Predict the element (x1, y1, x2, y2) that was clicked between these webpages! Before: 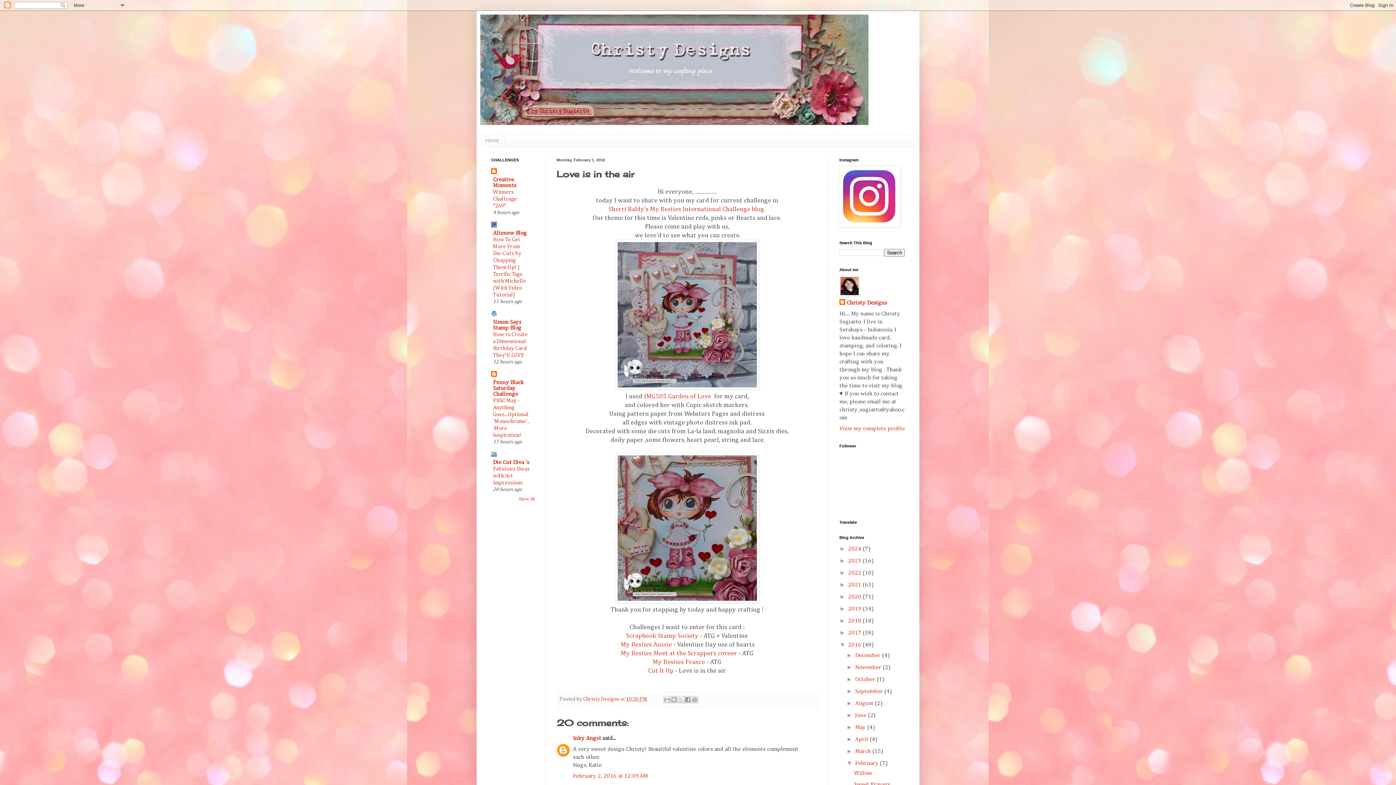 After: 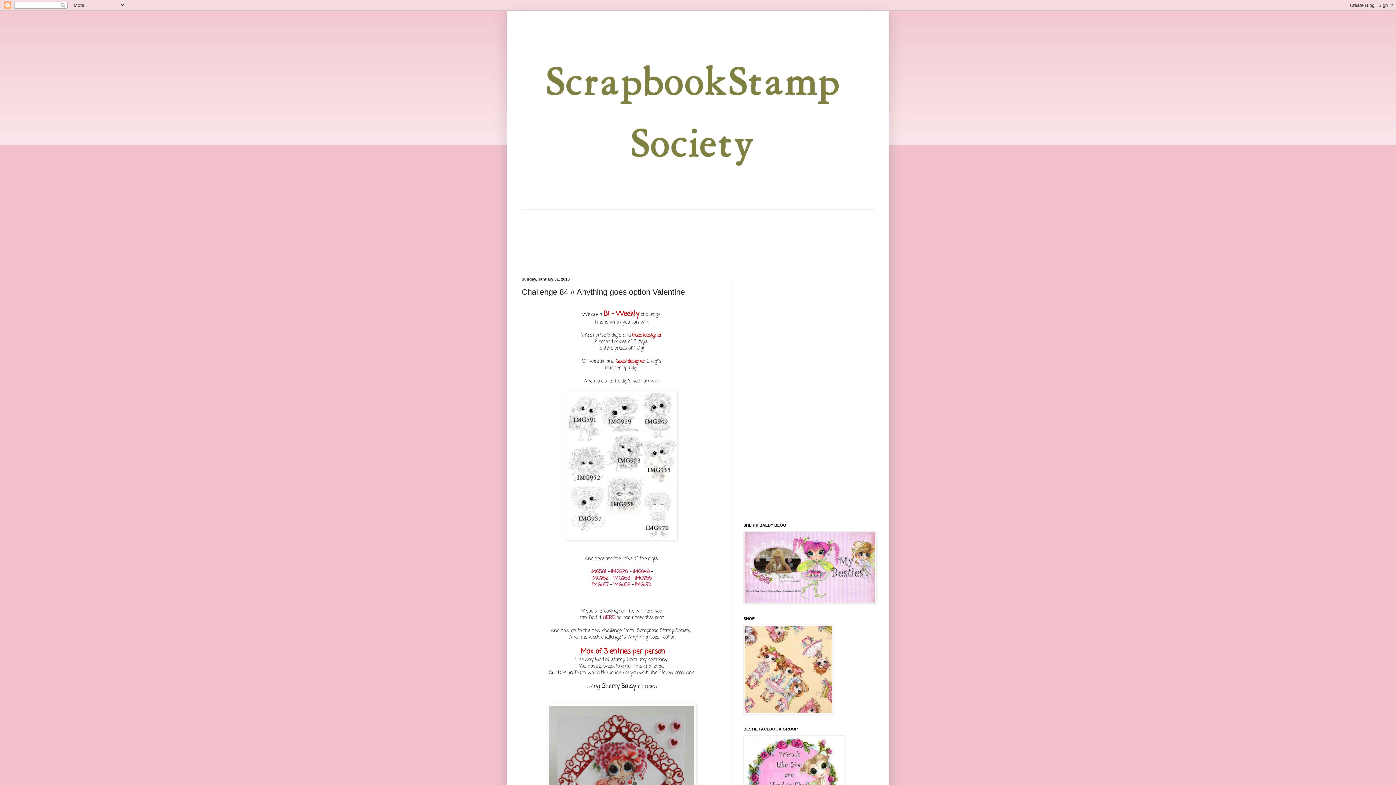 Action: label: Scrapbook Stamp Society  bbox: (626, 633, 700, 639)